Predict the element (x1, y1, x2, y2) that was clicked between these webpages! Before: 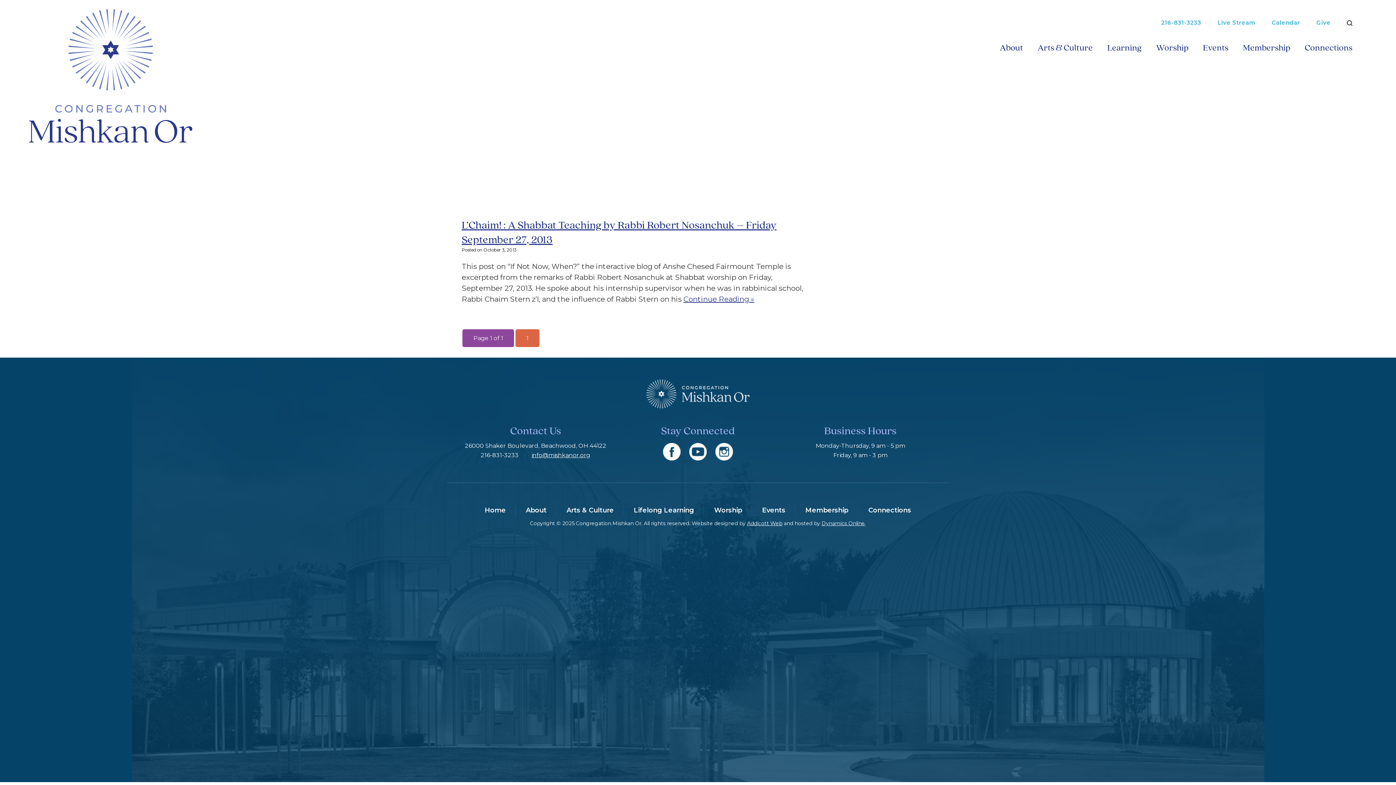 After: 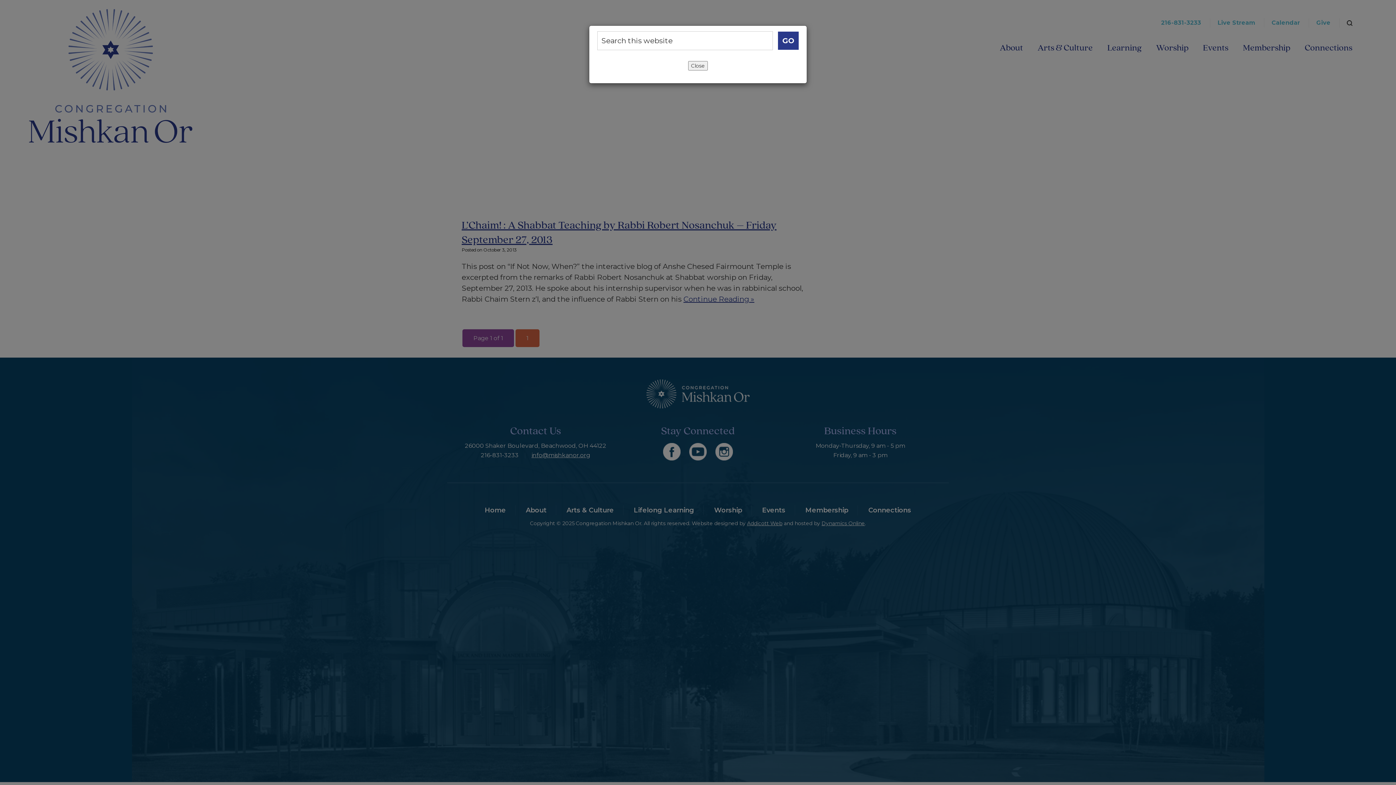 Action: bbox: (1347, 19, 1352, 26)